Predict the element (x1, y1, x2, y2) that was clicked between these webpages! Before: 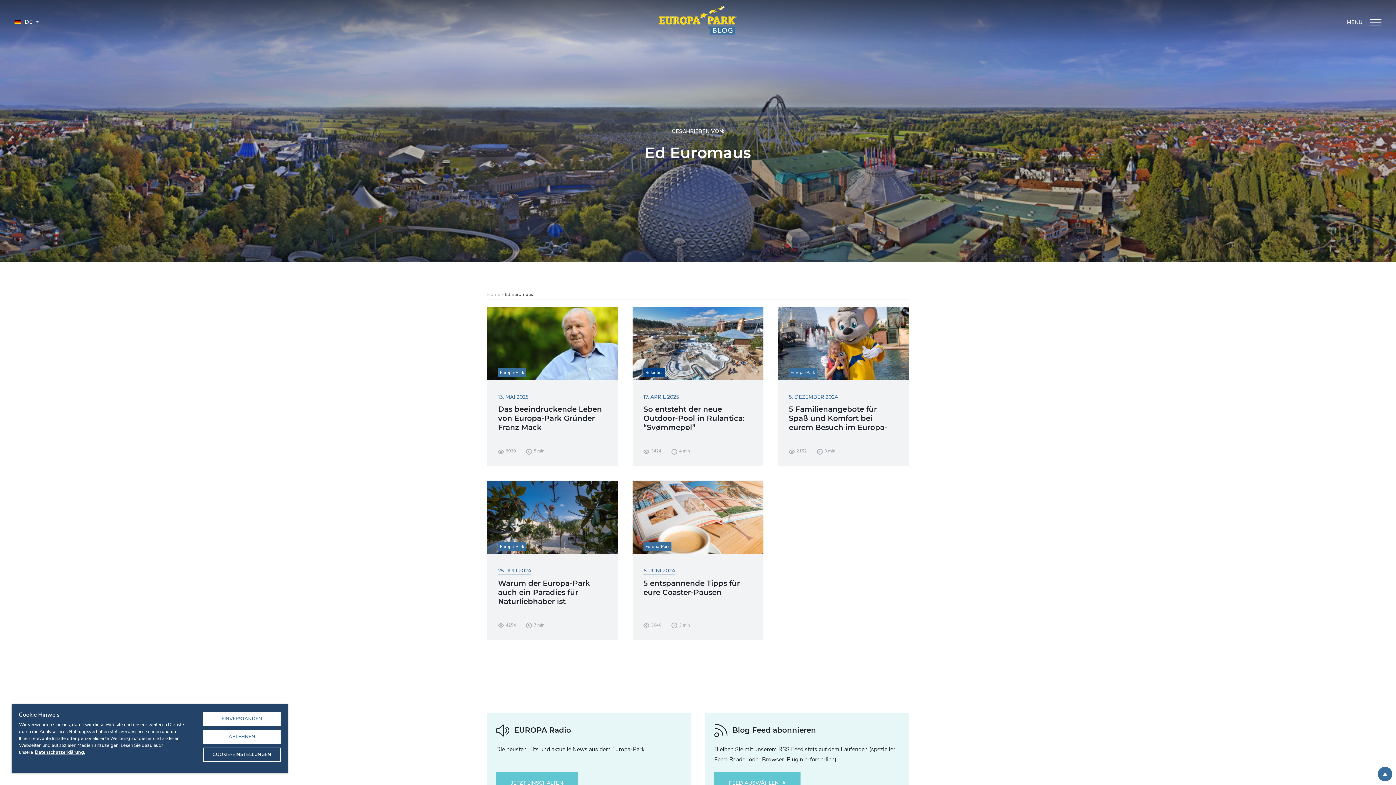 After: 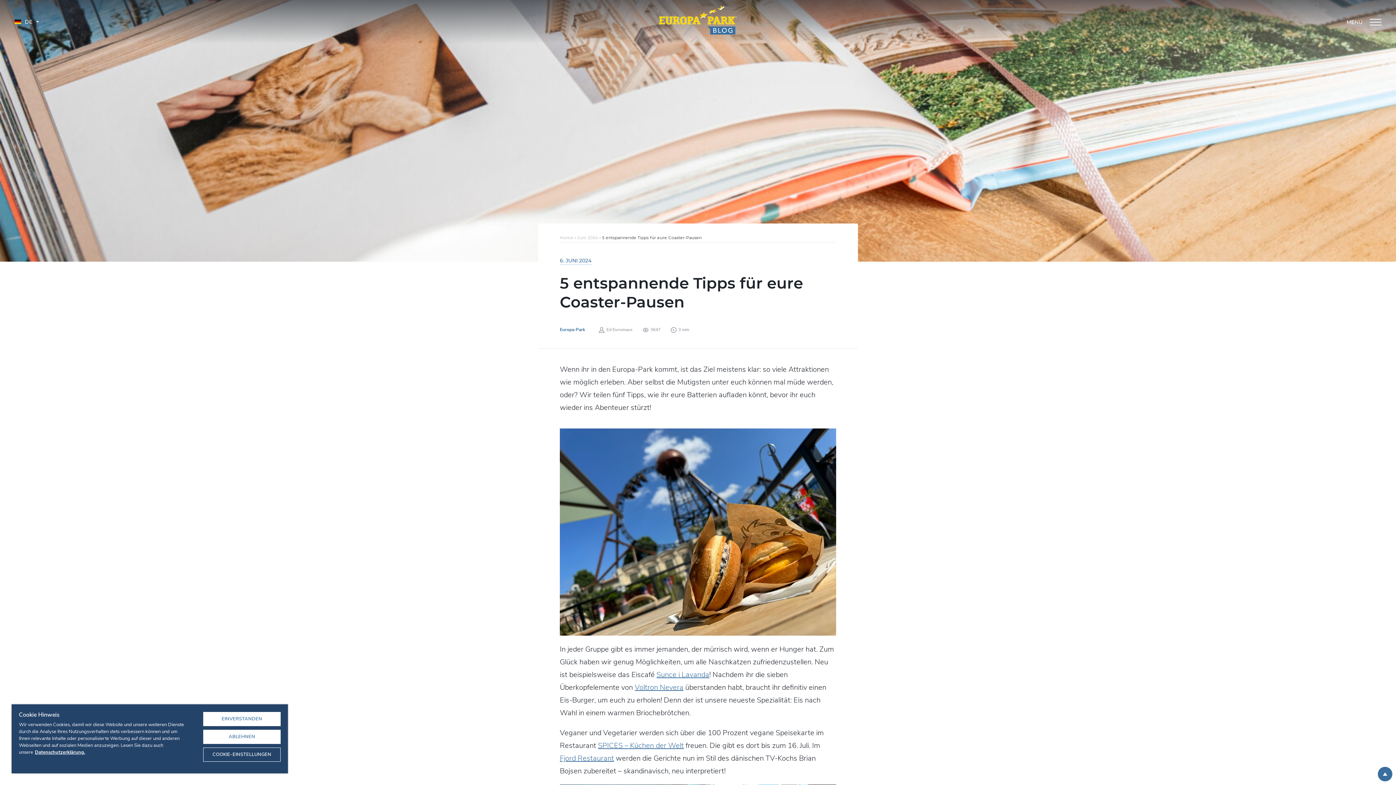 Action: bbox: (632, 480, 763, 640) label: Europa-Park
6. JUNI 2024
5 entspannende Tipps für eure Coaster-Pausen

Wir teilen fünf Tipps mit euch, wie ihr eure Batterien aufladen könnt, bevor ihr euch wieder ins Abenteuer stürzt!

3646 3 min